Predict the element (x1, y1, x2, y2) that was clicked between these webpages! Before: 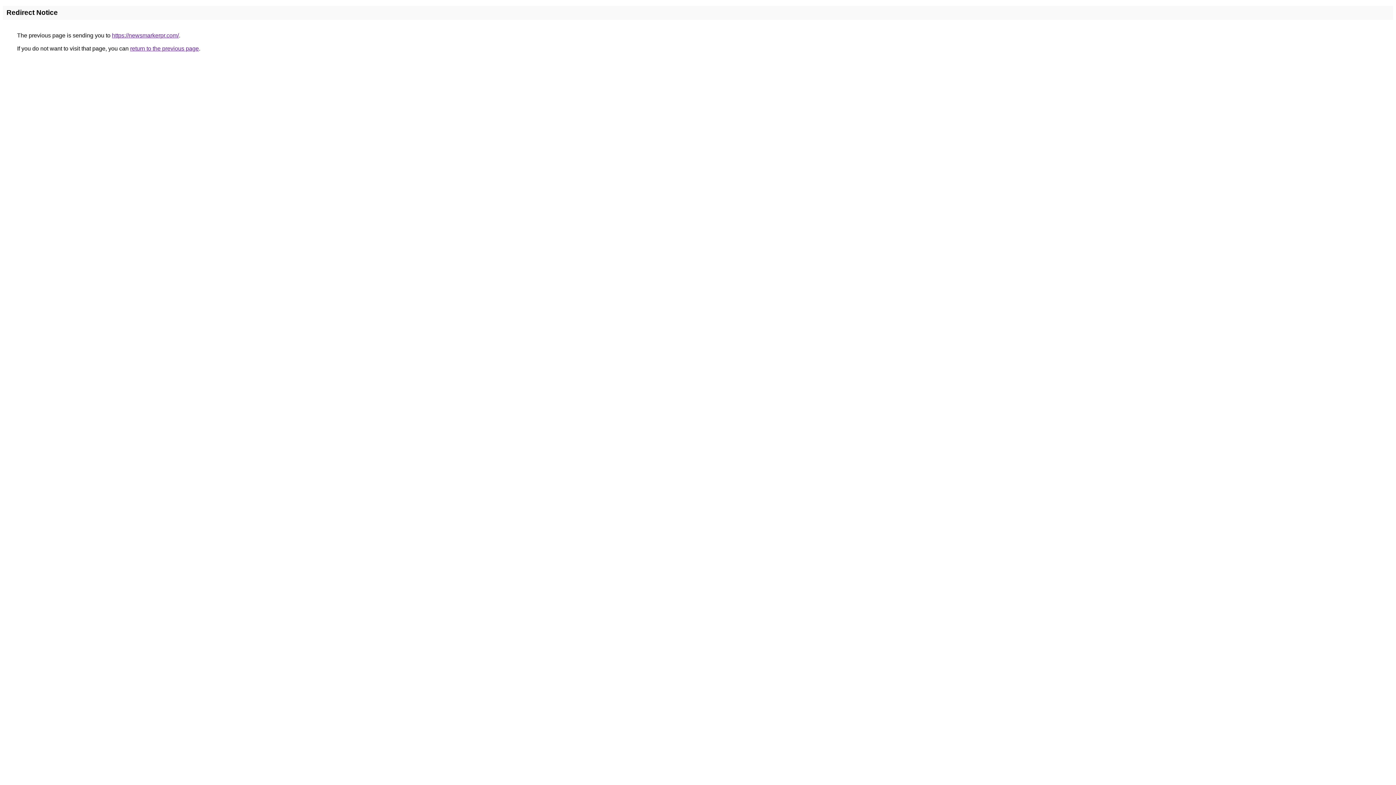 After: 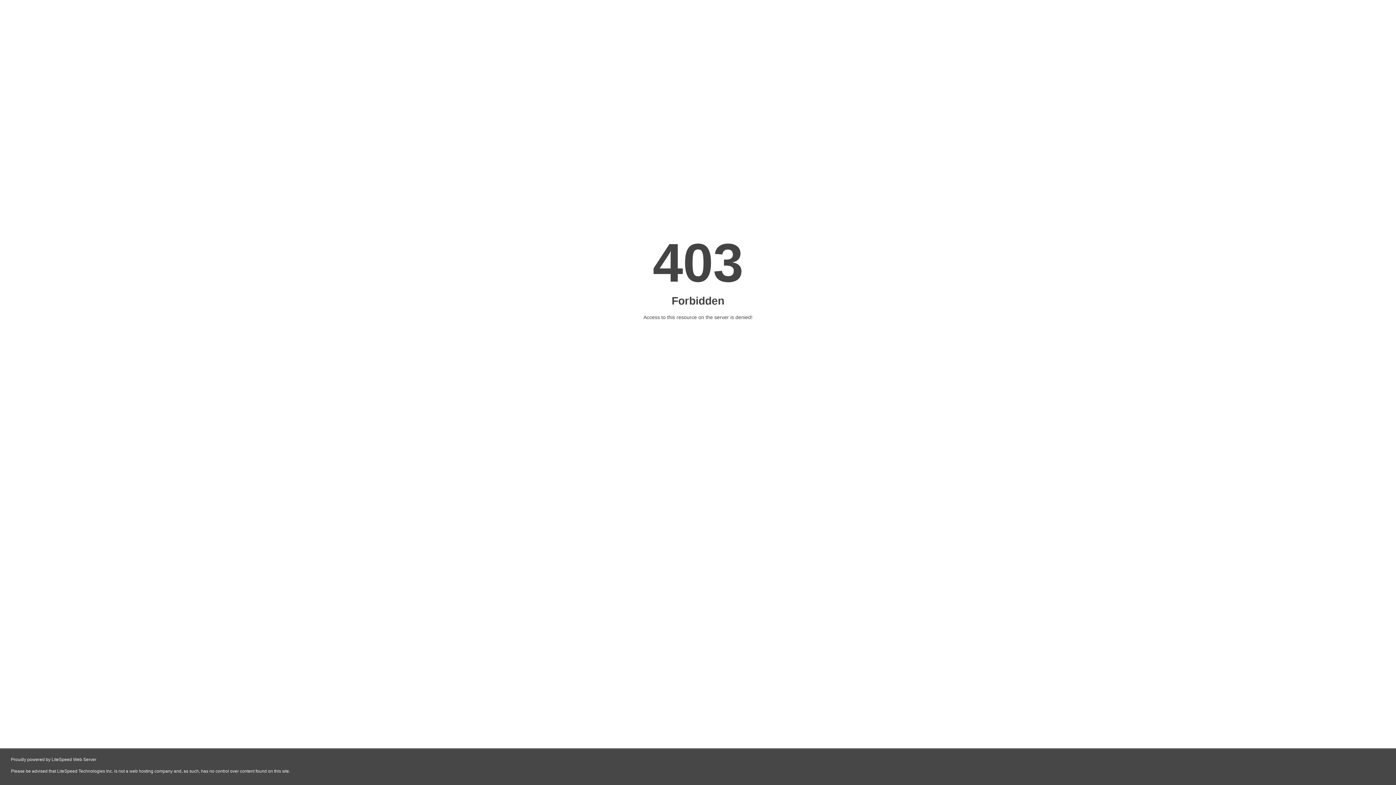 Action: label: https://newsmarkerpr.com/ bbox: (112, 32, 178, 38)